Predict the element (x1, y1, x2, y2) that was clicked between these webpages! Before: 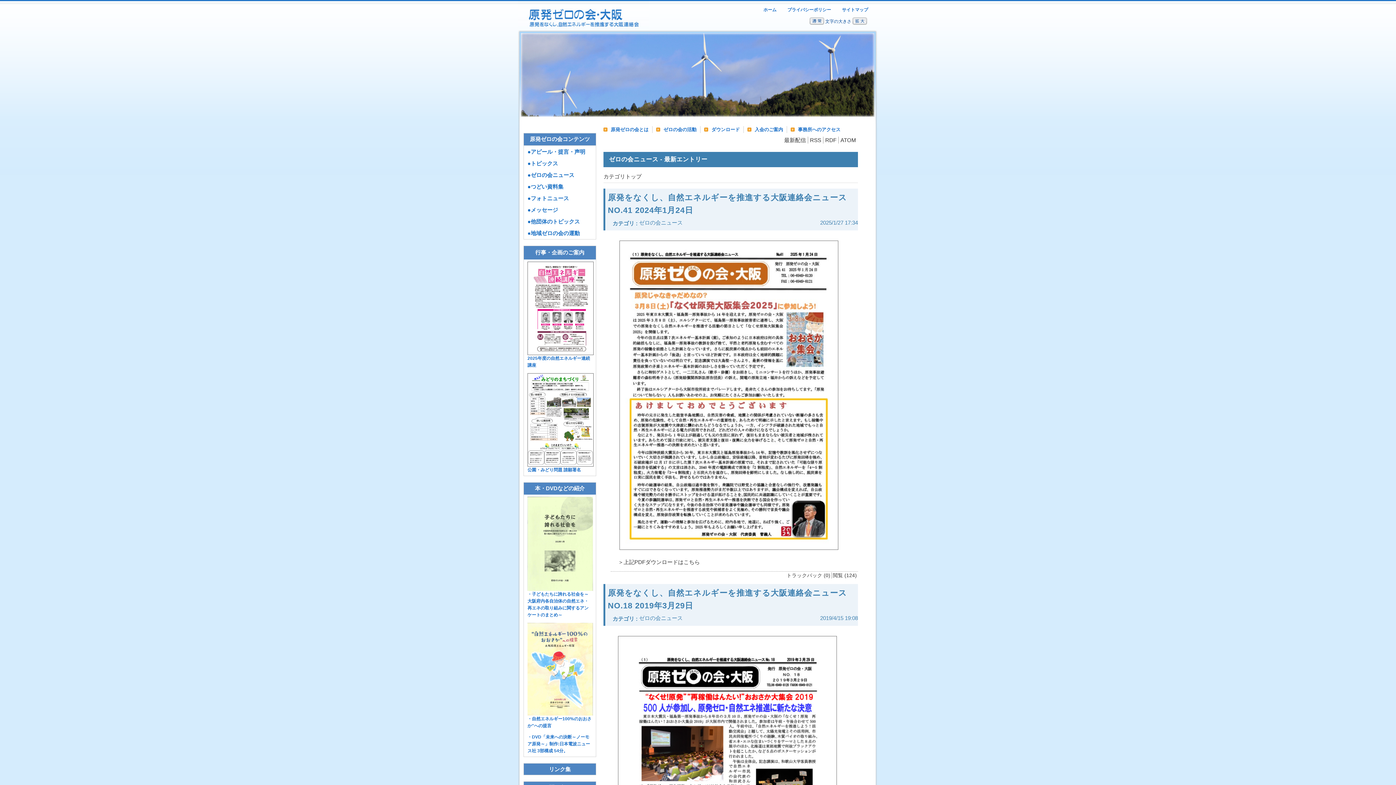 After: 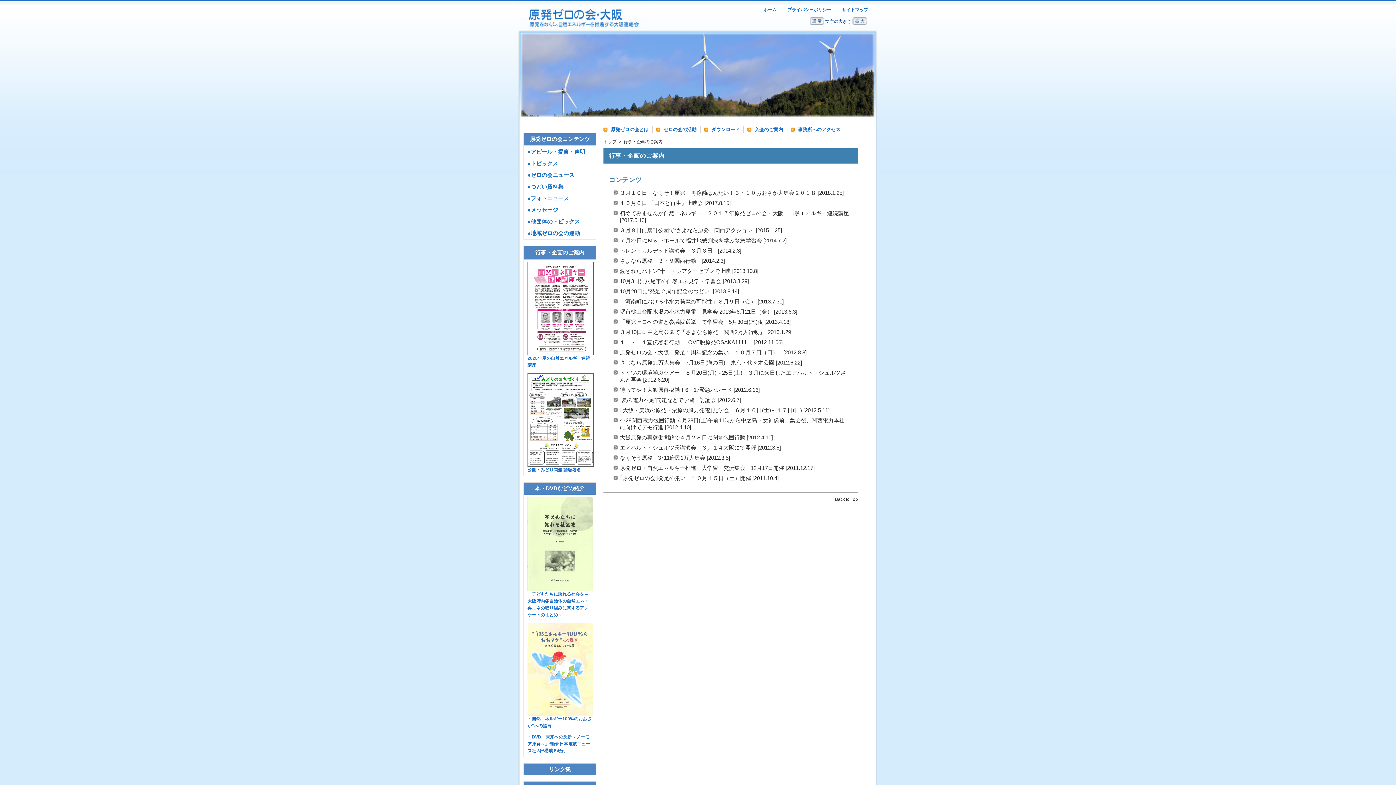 Action: bbox: (524, 246, 596, 259) label: 行事・企画のご案内